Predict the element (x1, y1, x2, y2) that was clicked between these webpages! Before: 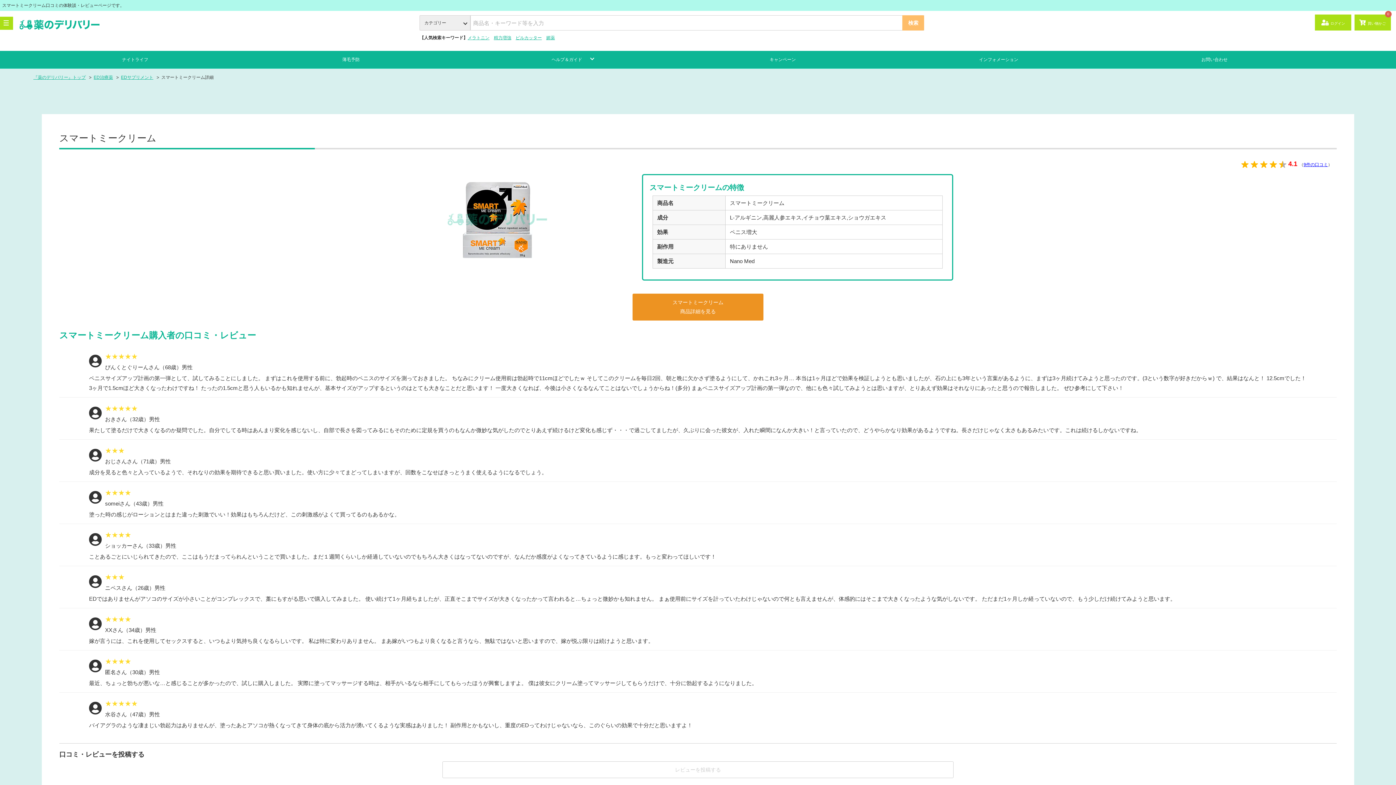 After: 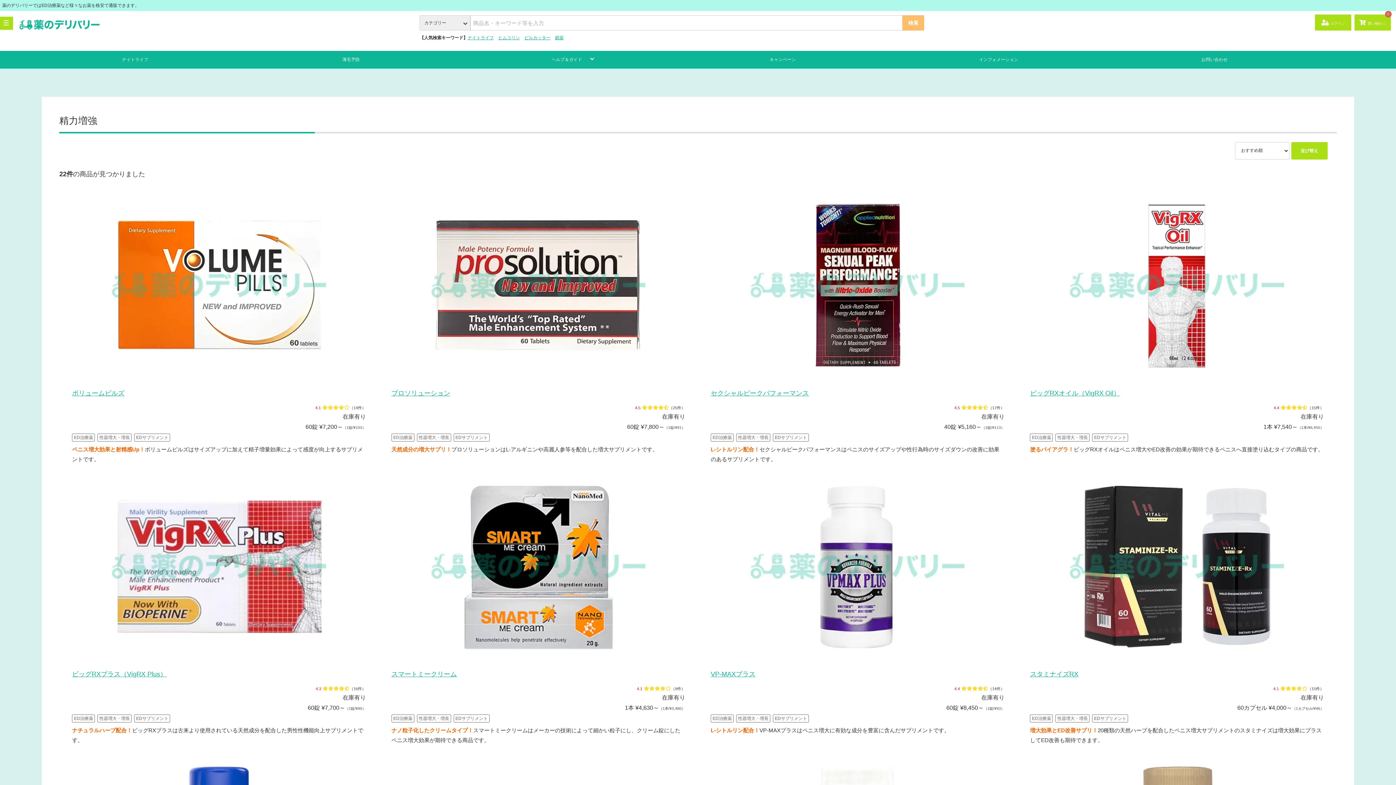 Action: label: 精力増強 bbox: (493, 35, 511, 40)